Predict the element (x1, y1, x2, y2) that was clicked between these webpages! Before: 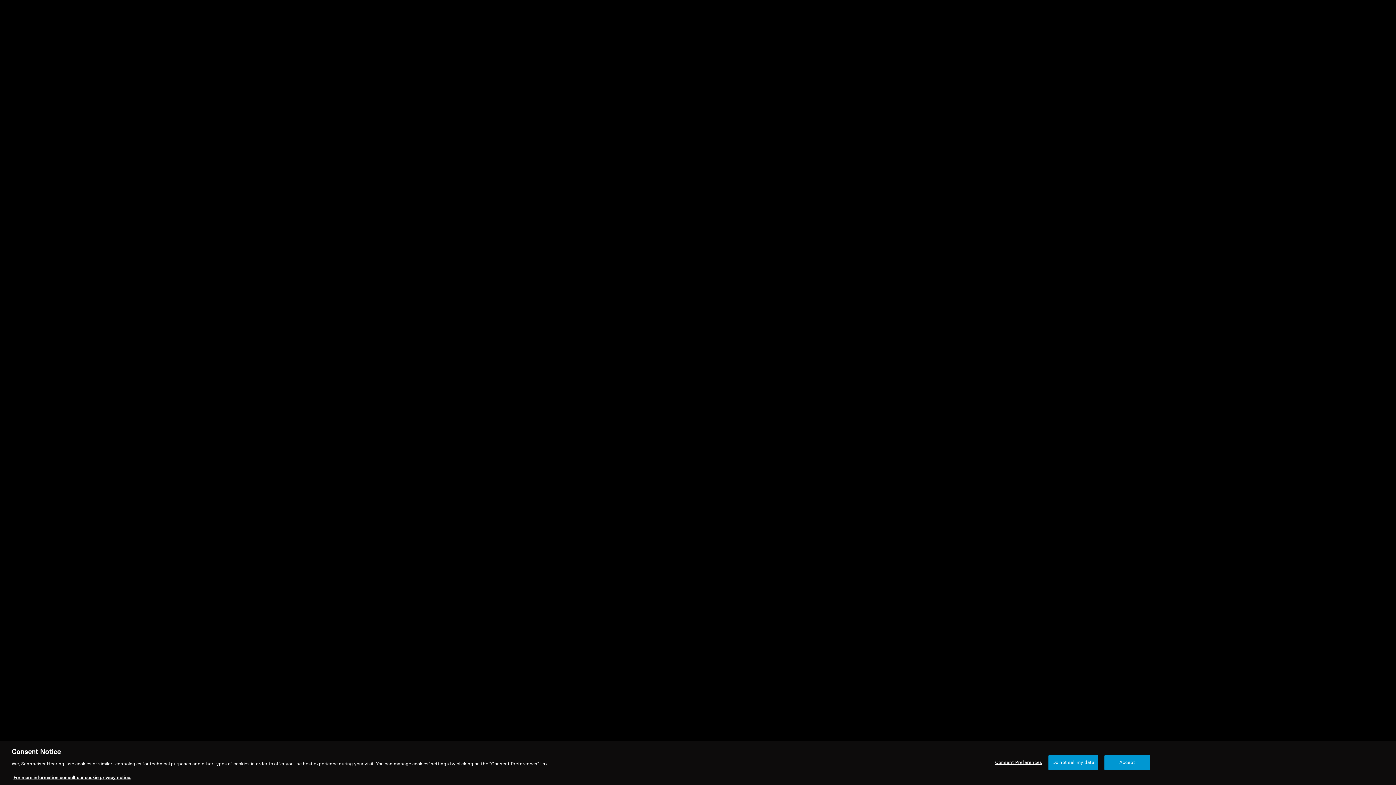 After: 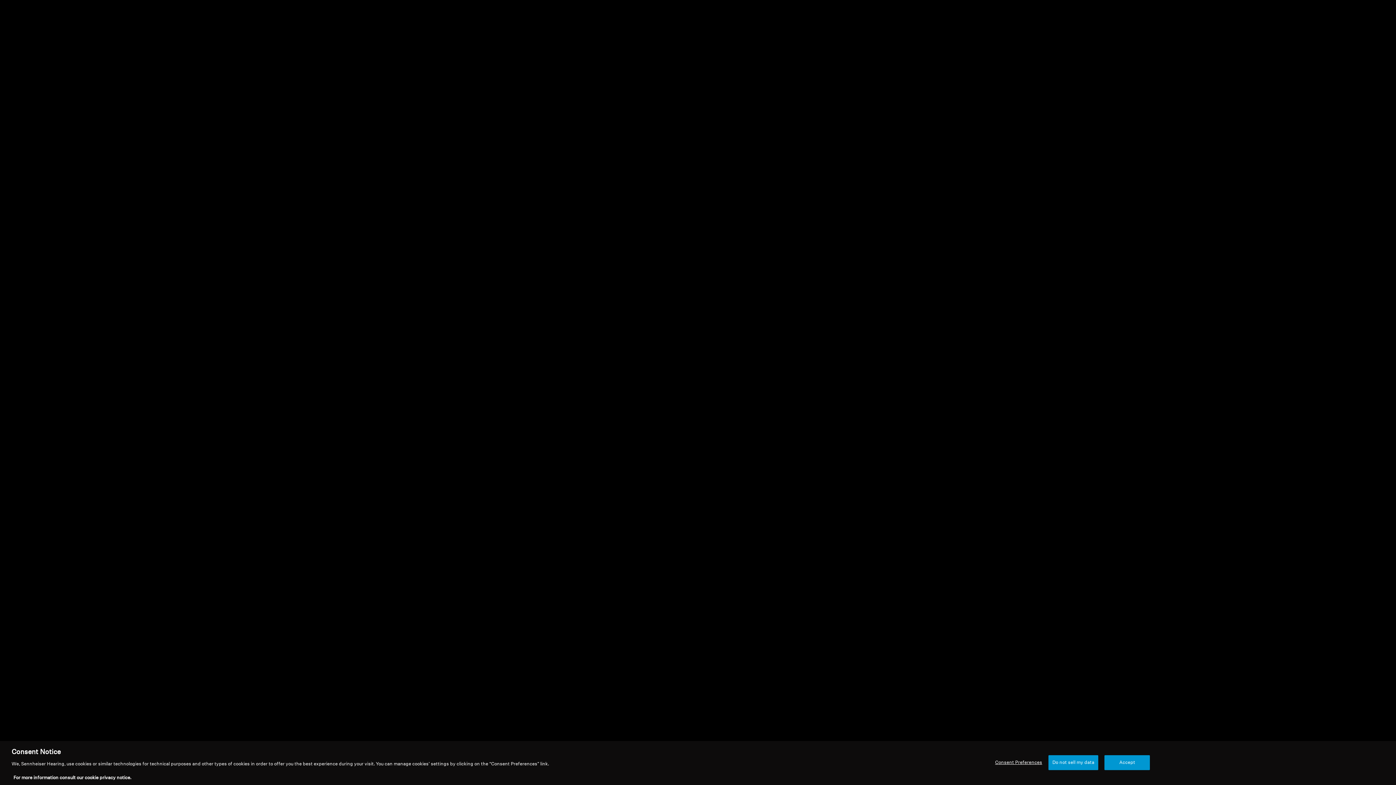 Action: bbox: (13, 776, 131, 780) label: More information about your privacy, opens in a new tab